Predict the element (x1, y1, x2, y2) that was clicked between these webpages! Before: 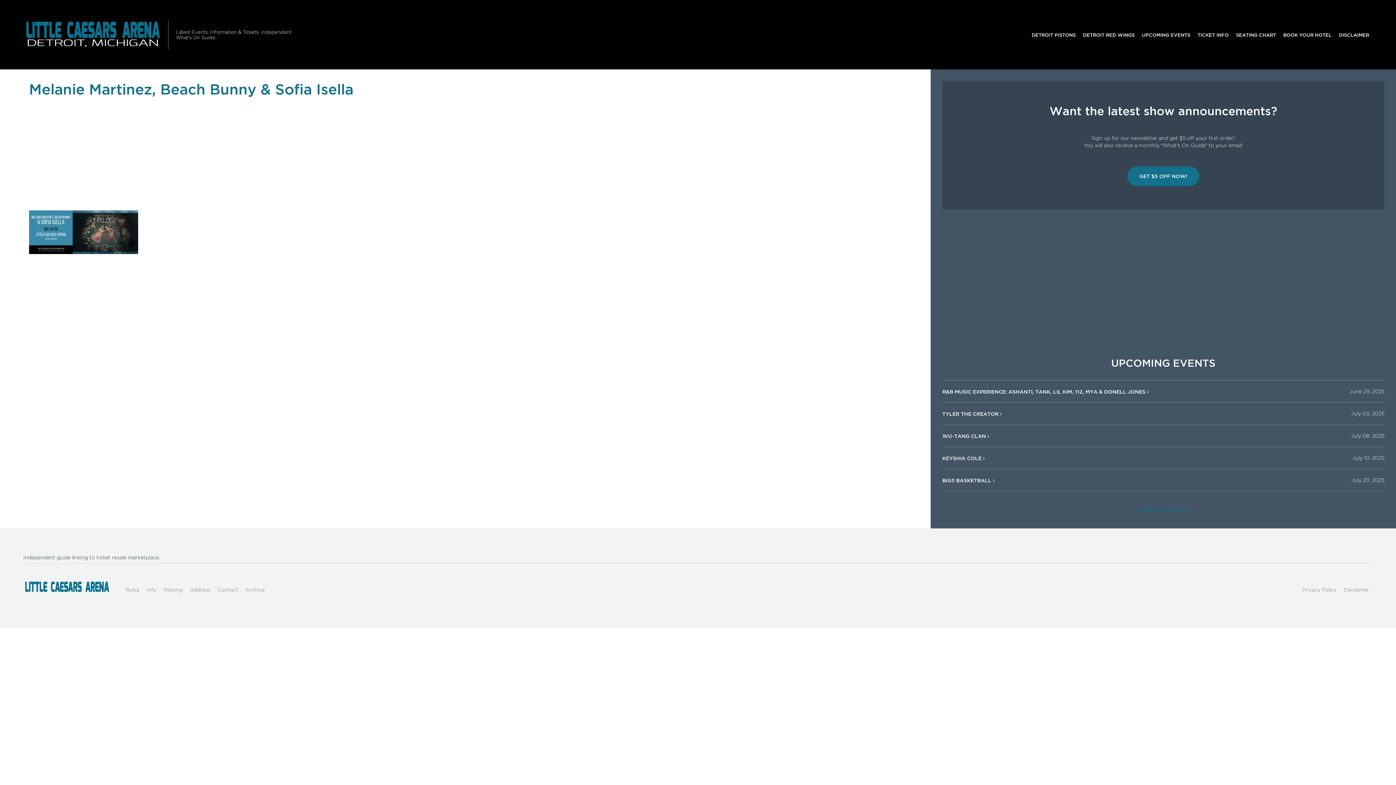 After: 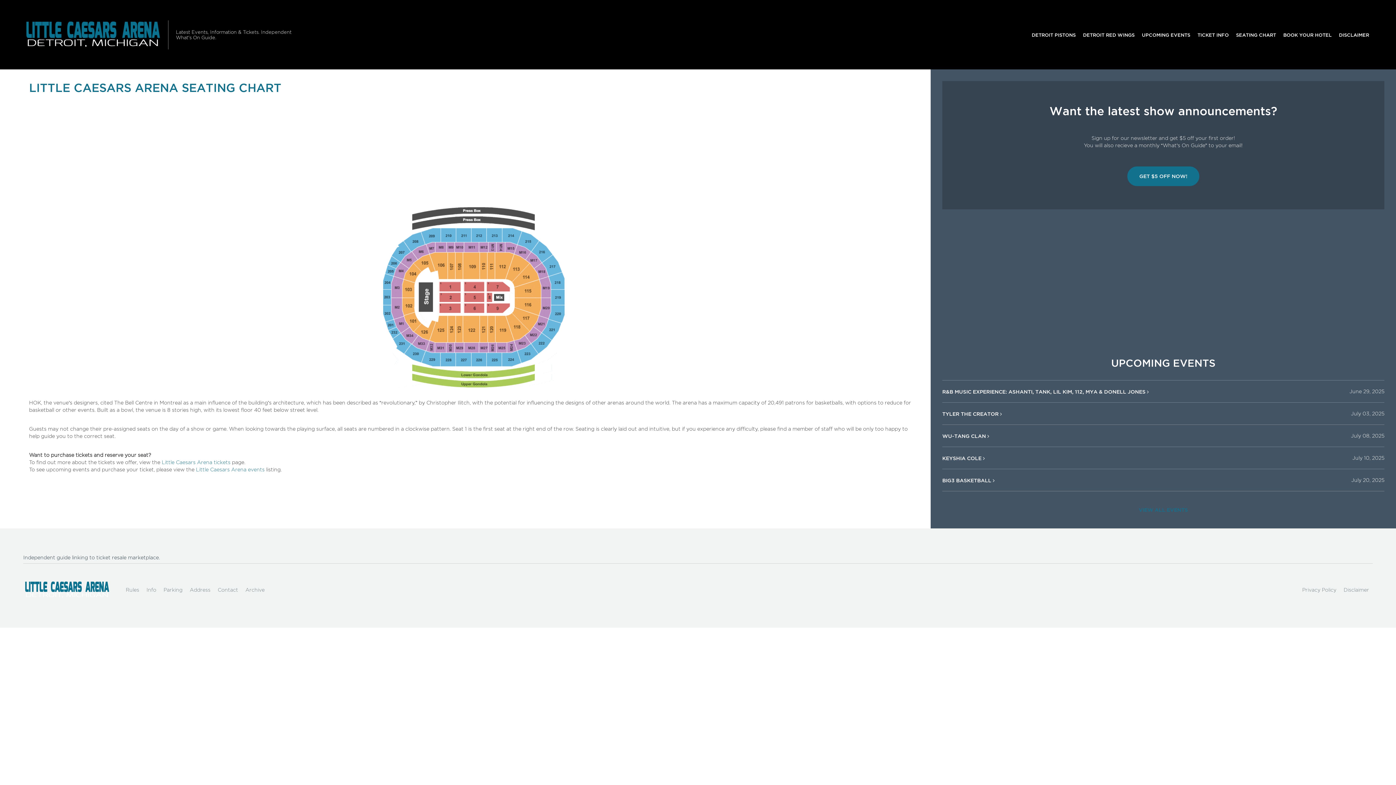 Action: bbox: (1232, 27, 1280, 41) label: SEATING CHART